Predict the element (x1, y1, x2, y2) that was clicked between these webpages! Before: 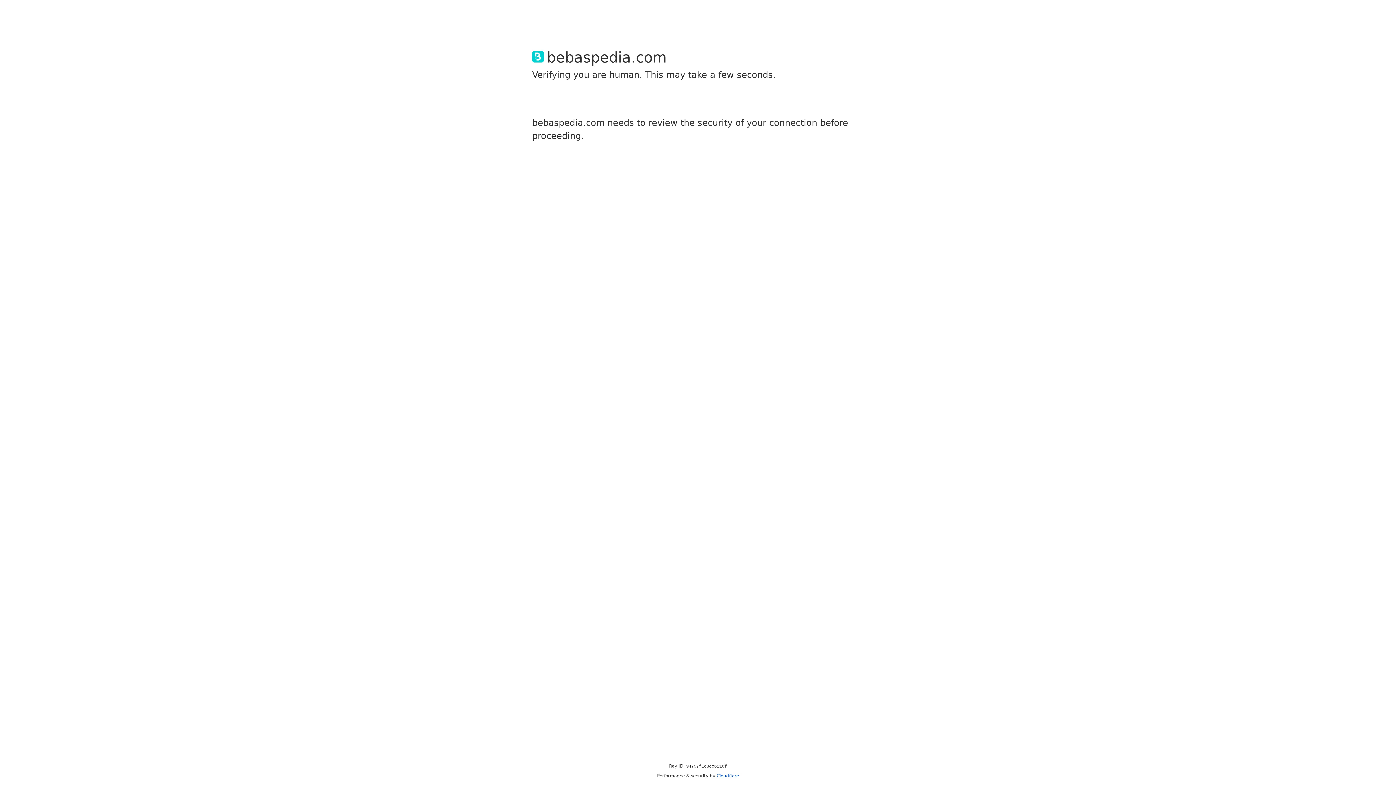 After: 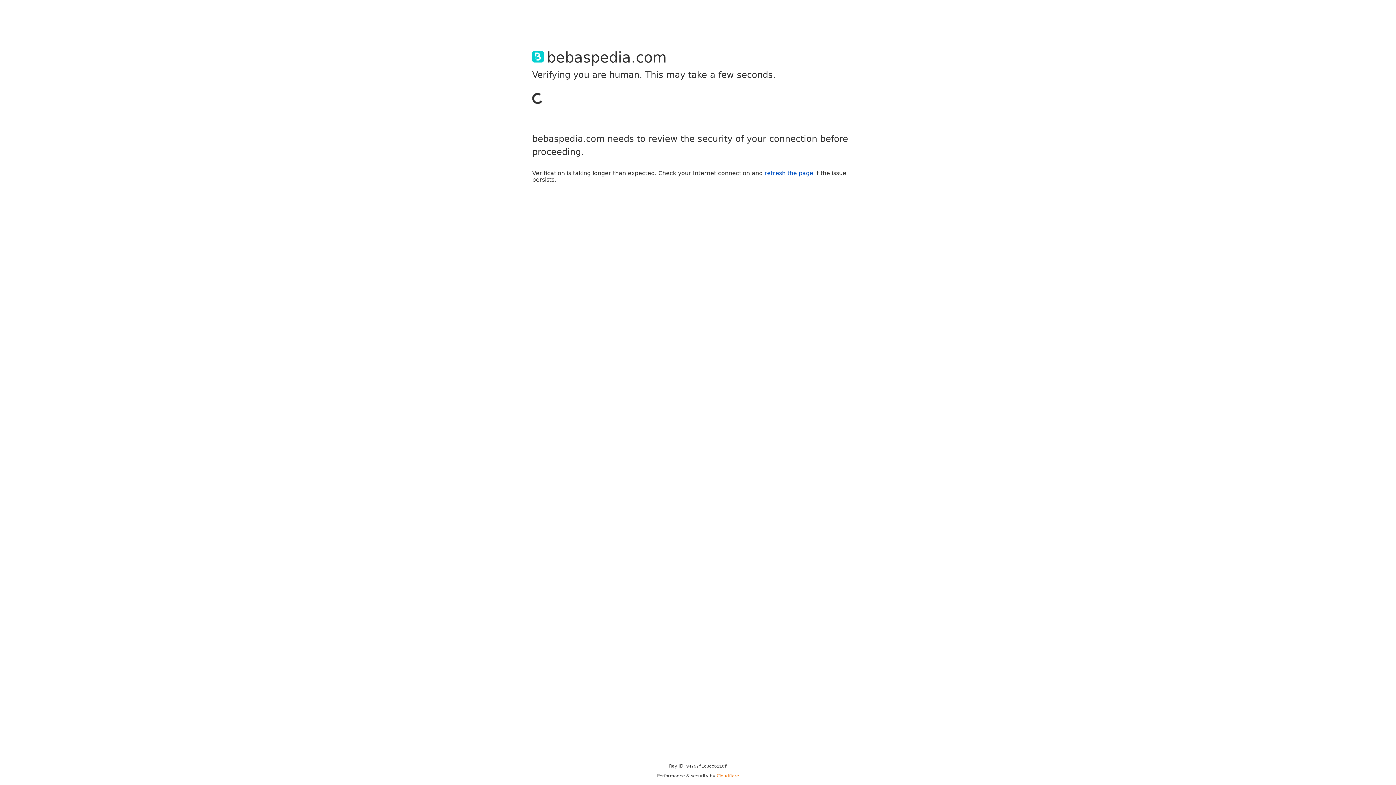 Action: label: Cloudflare bbox: (716, 773, 739, 778)